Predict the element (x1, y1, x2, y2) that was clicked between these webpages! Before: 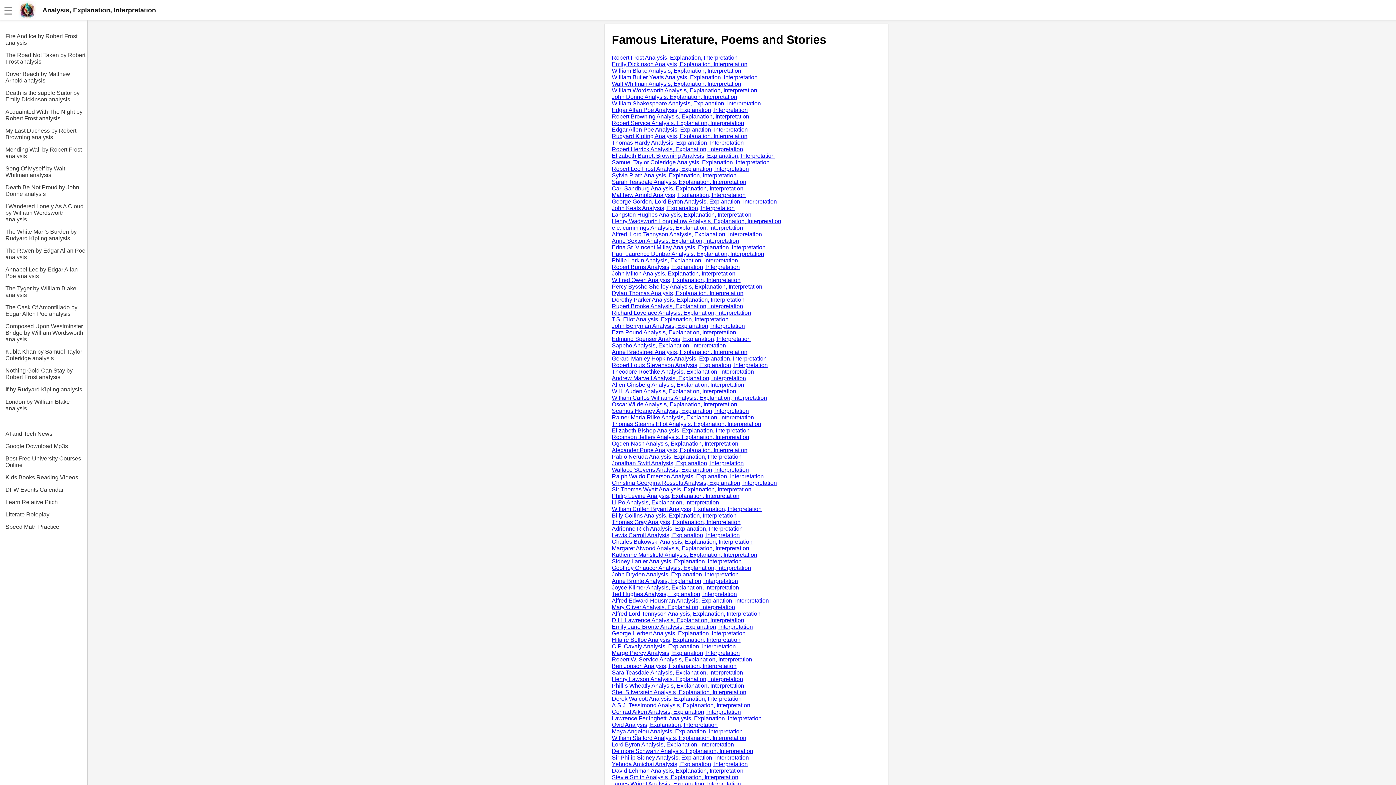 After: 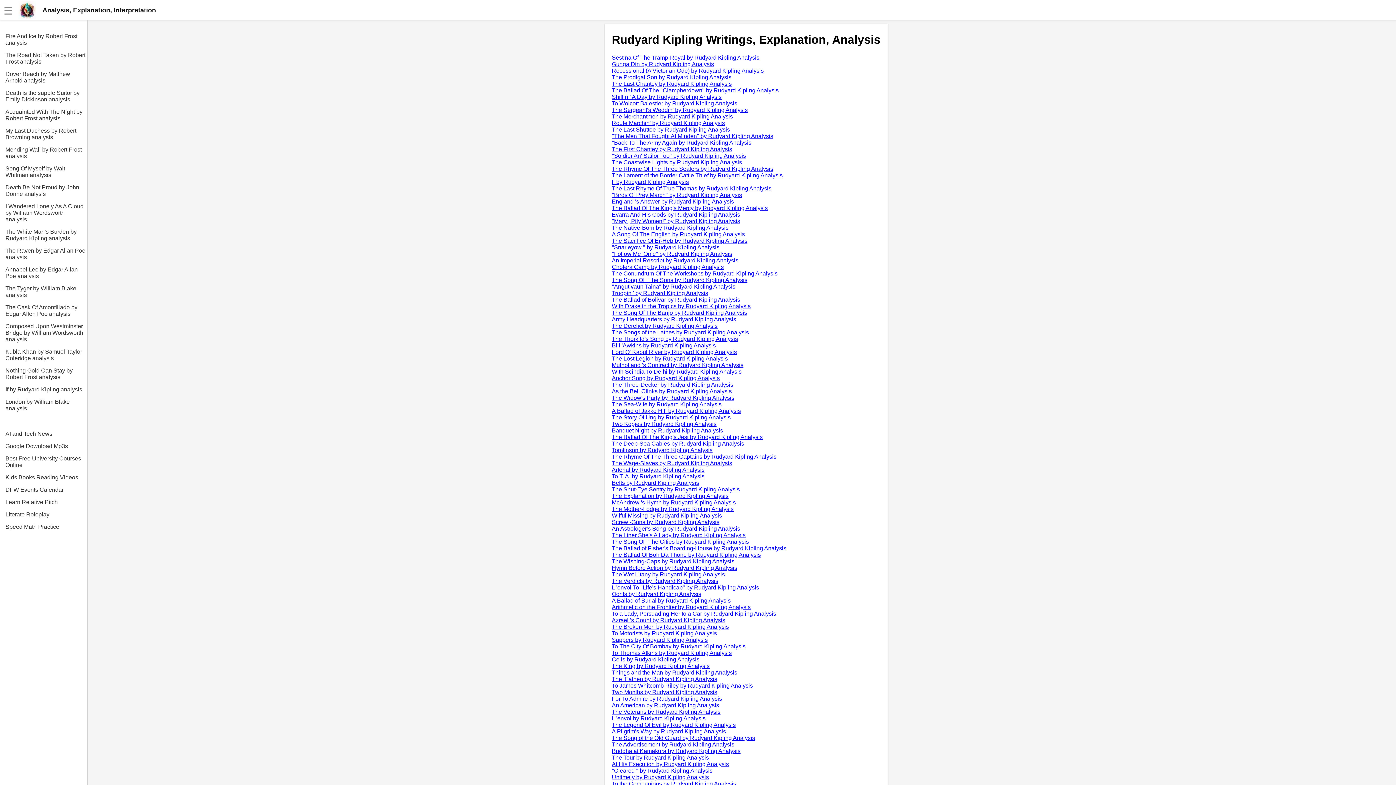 Action: label: Rudyard Kipling Analysis, Explanation, Interpretation bbox: (612, 133, 747, 139)